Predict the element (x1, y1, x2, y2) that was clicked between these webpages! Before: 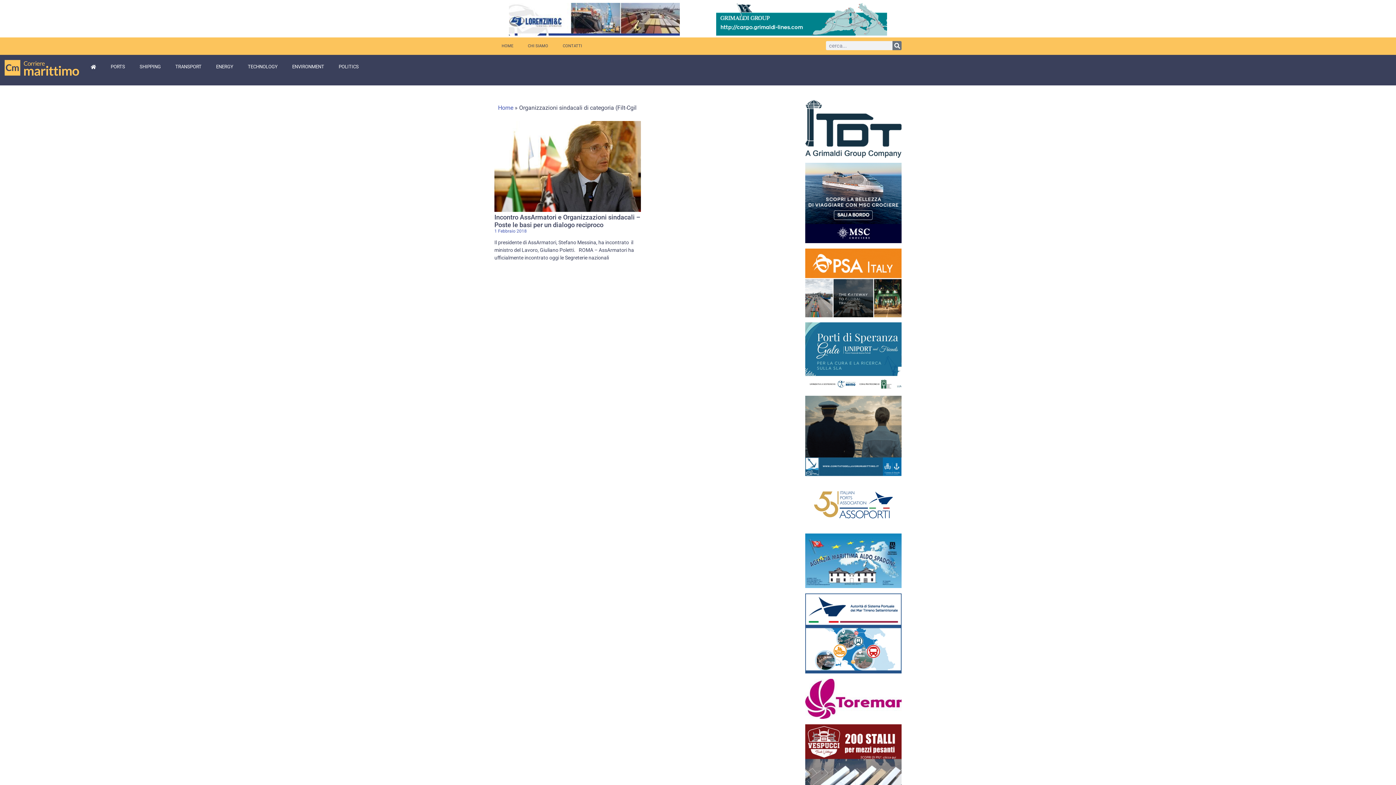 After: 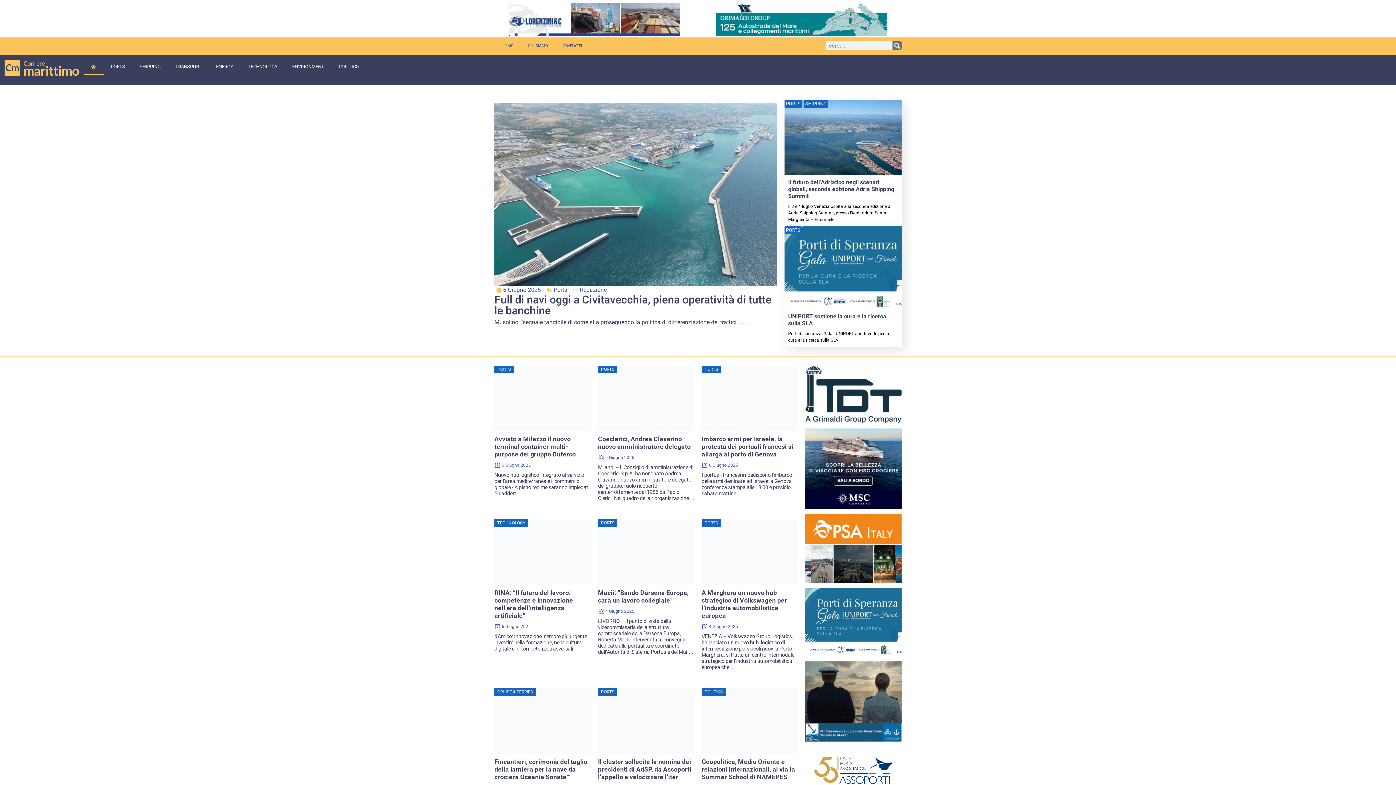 Action: bbox: (3, 58, 79, 76)